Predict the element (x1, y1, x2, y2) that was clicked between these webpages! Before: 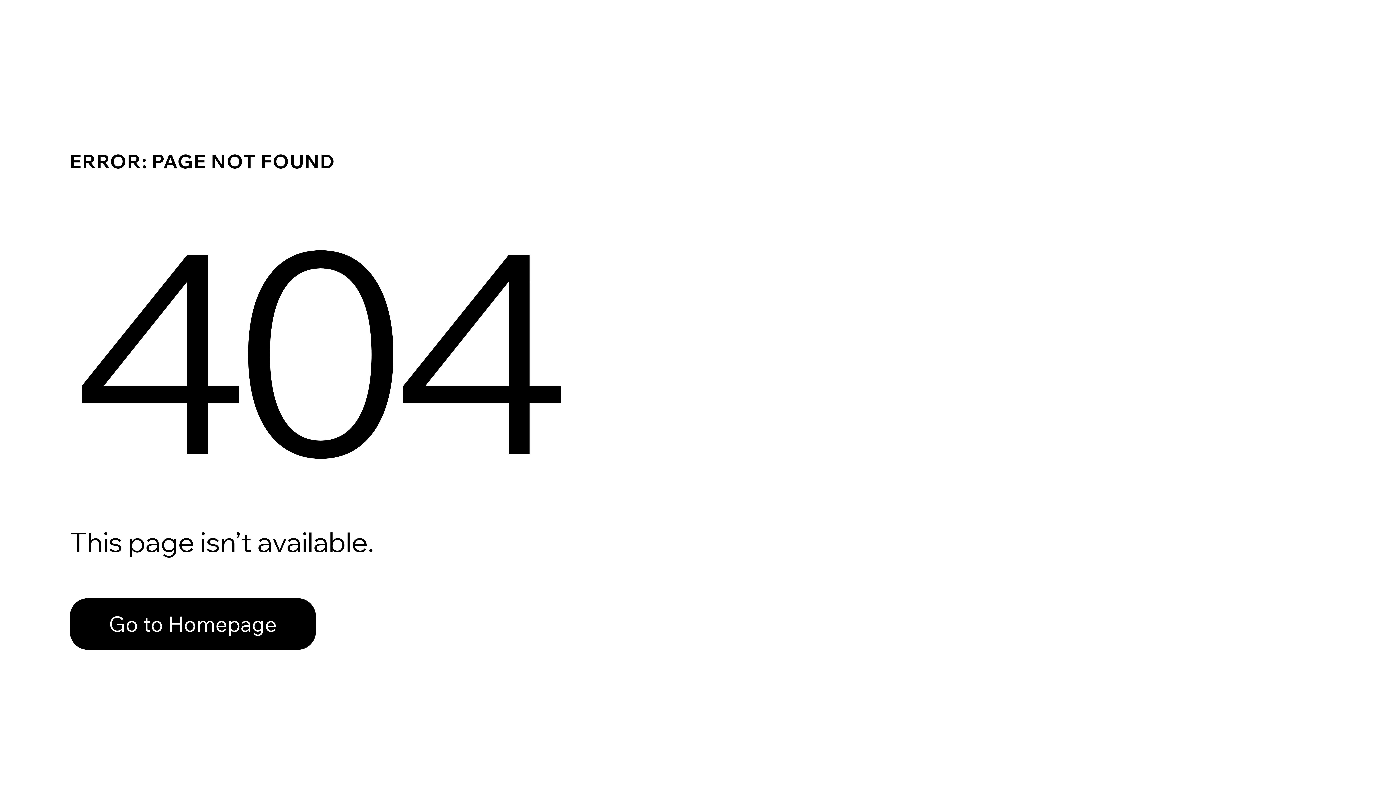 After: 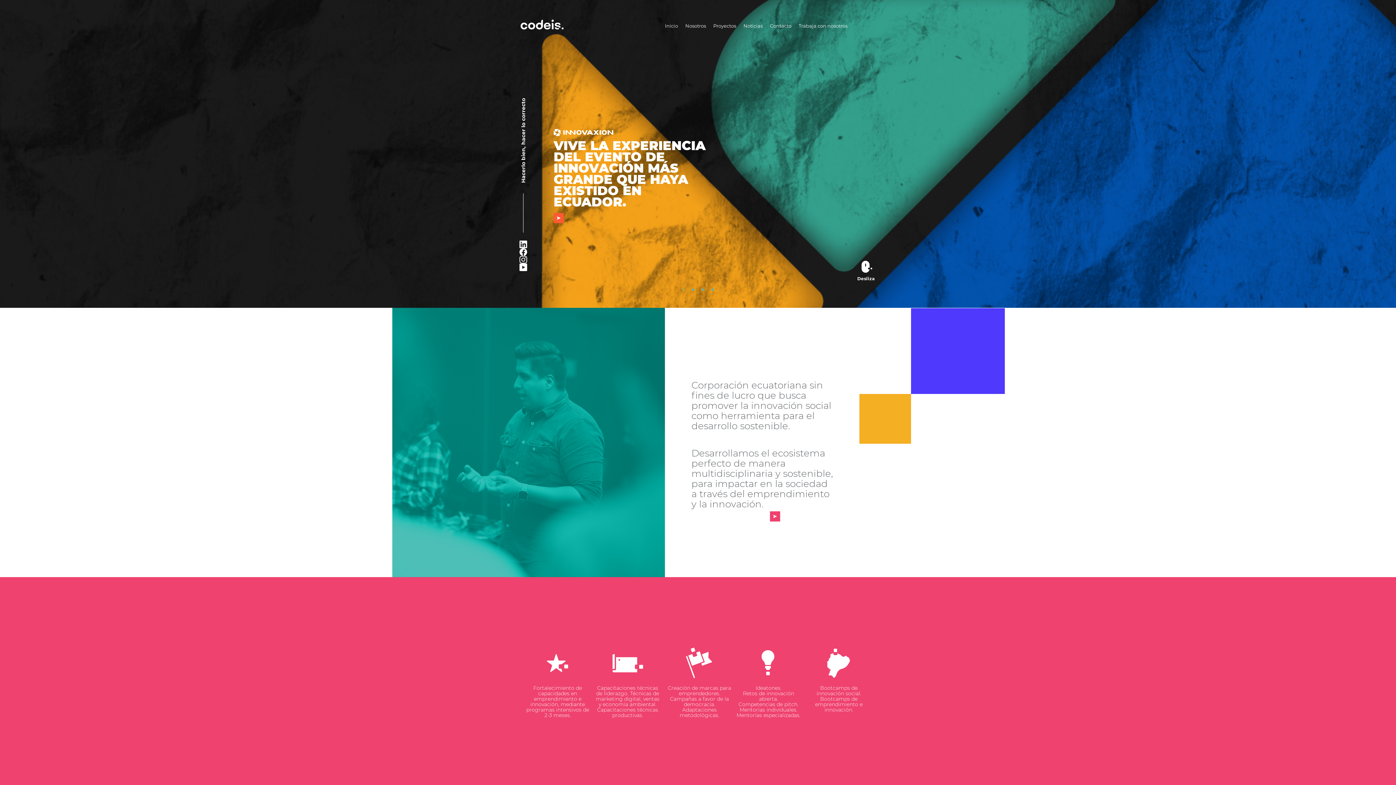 Action: bbox: (69, 598, 316, 650) label: Go to Homepage